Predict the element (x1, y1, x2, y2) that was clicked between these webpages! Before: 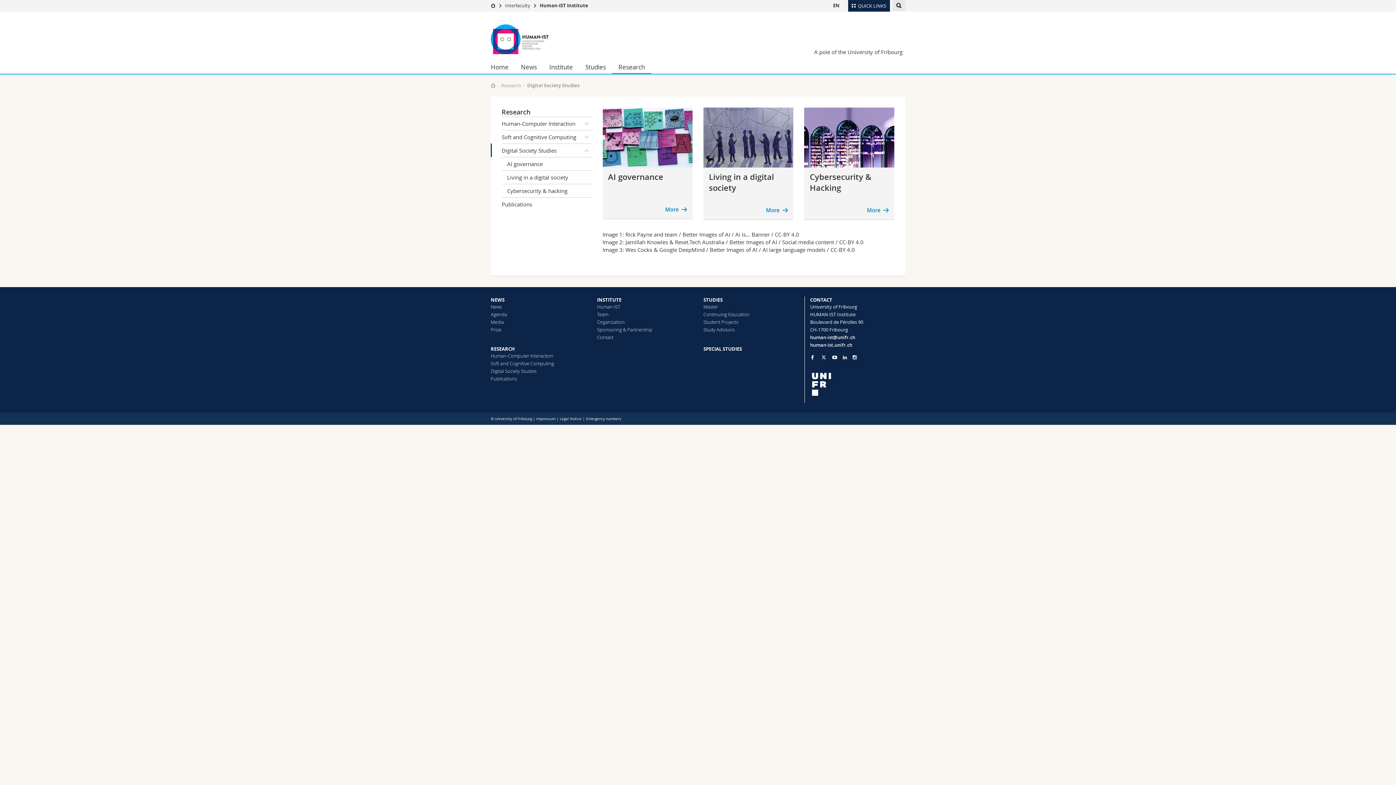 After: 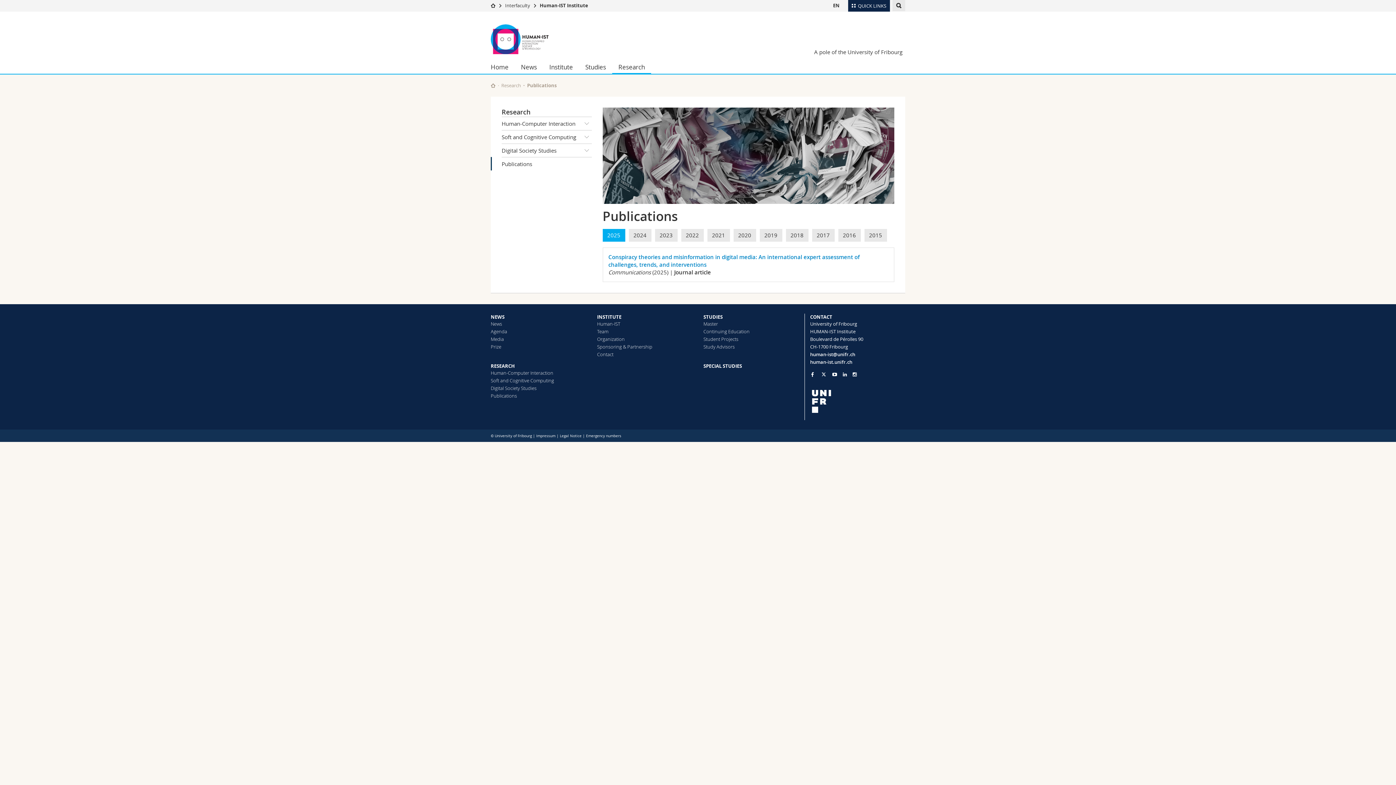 Action: label: Publications bbox: (501, 197, 591, 210)